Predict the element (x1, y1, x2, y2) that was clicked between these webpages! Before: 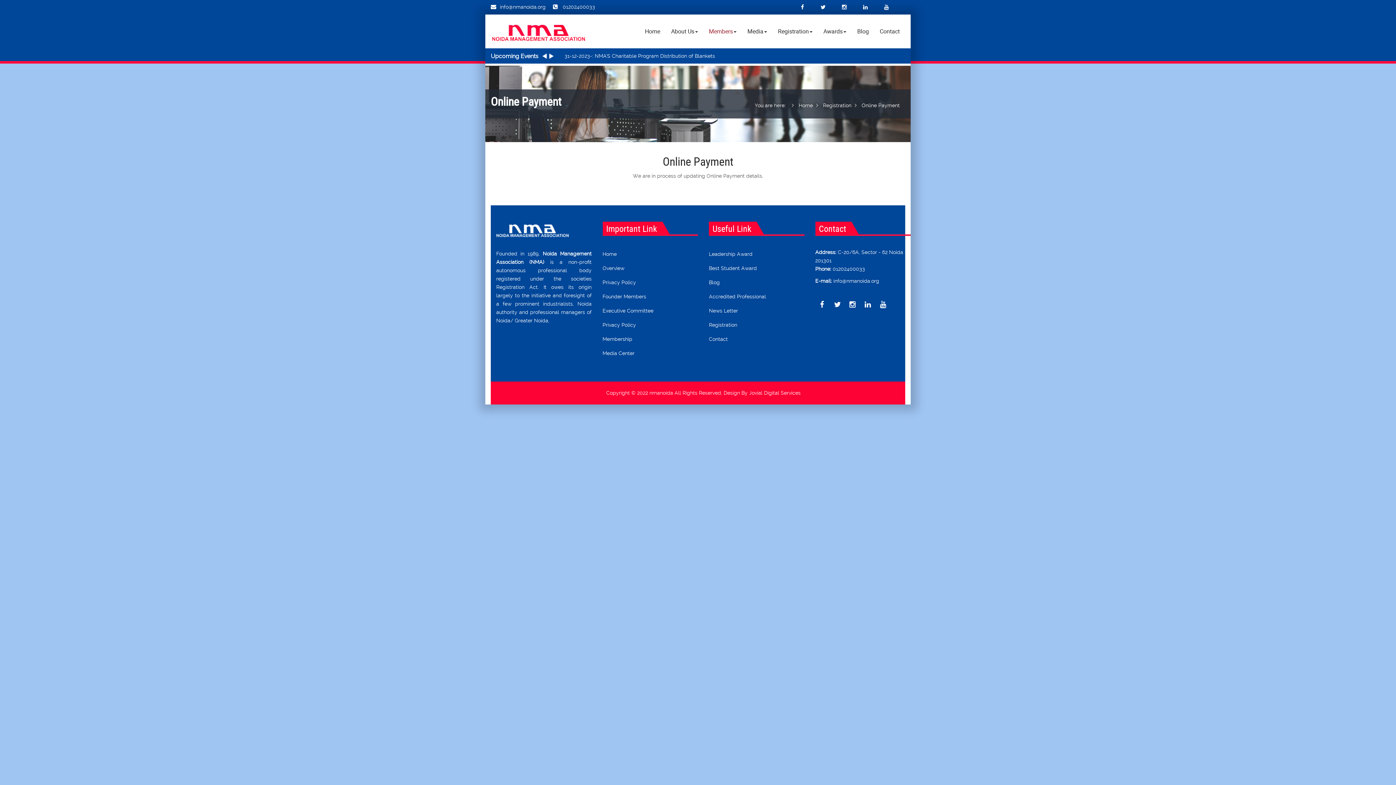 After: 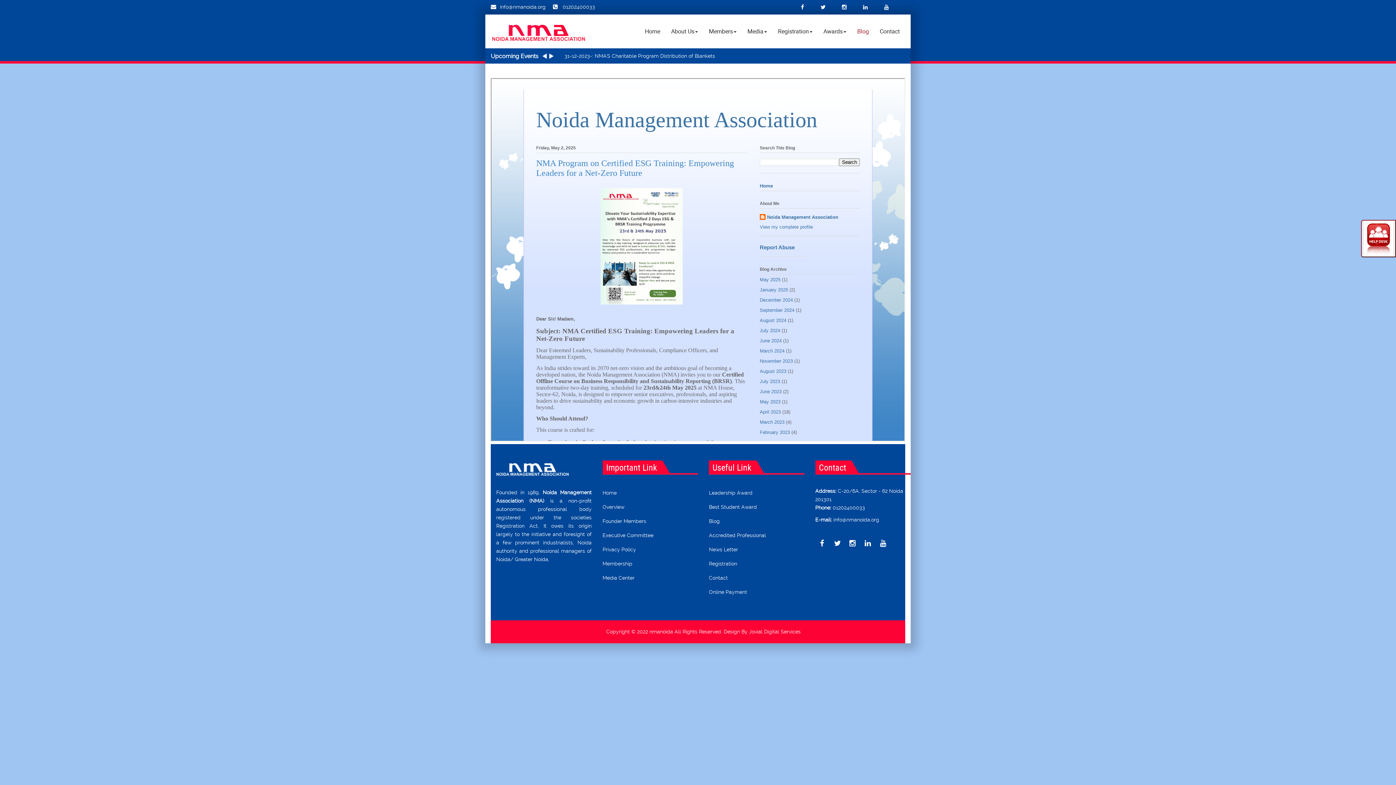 Action: label: Blog bbox: (709, 279, 720, 285)